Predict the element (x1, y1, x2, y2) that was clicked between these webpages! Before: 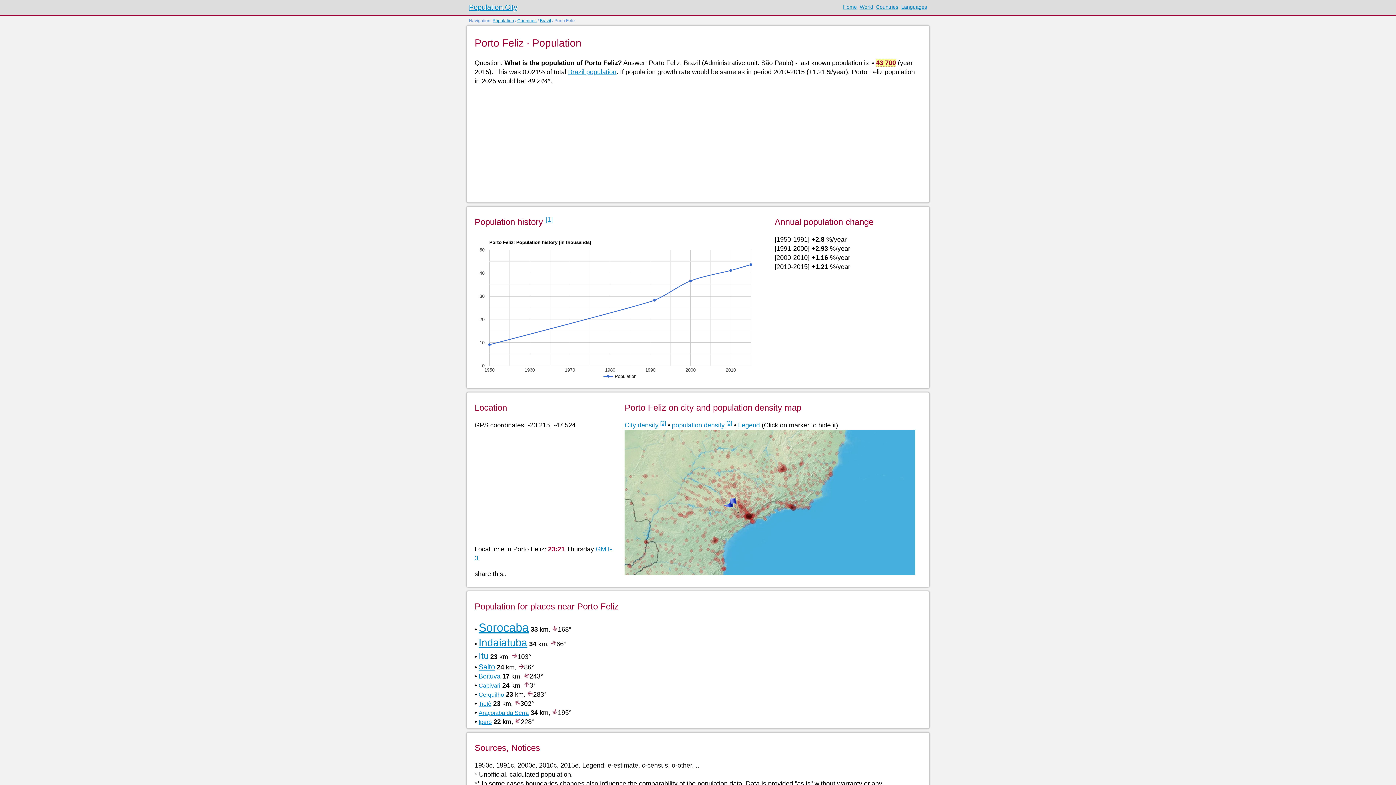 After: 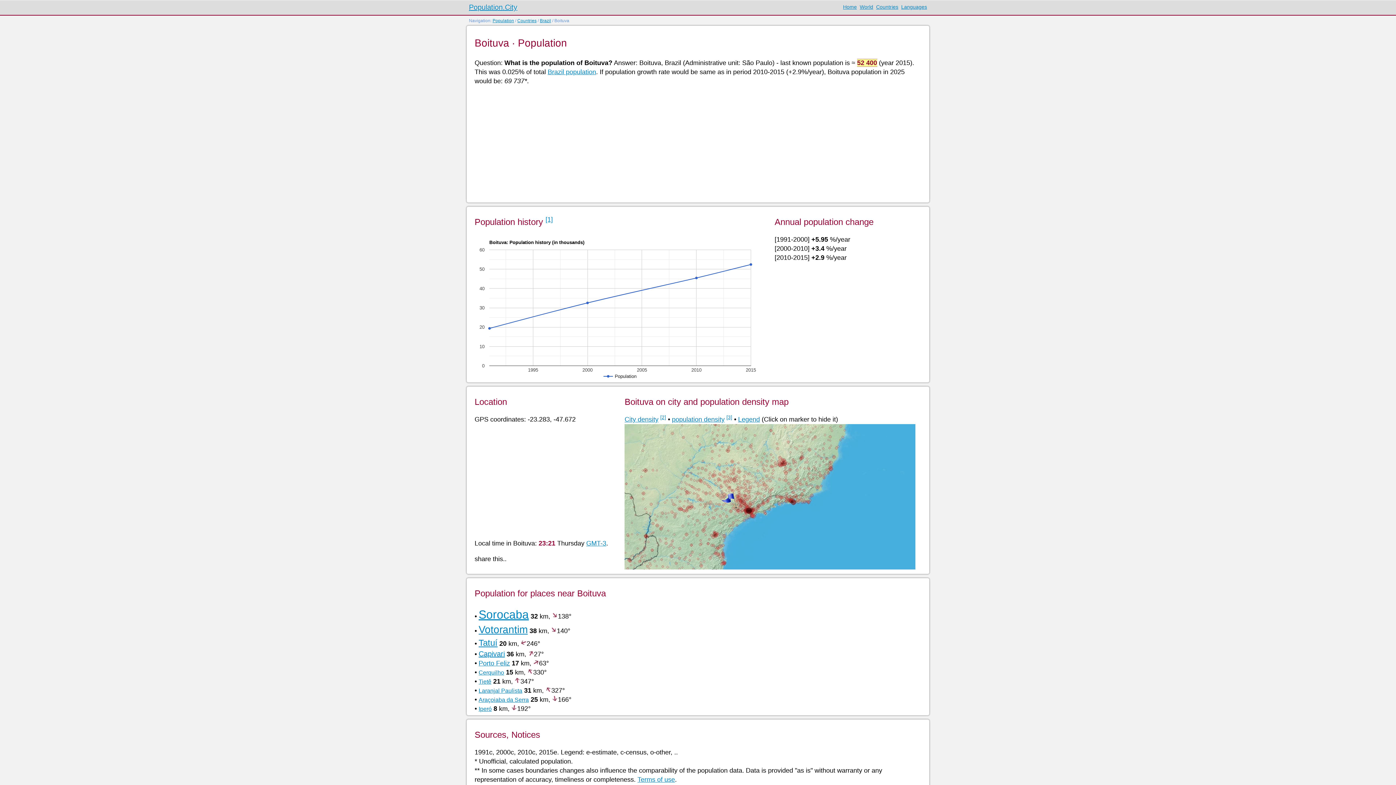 Action: label: Boituva bbox: (478, 672, 500, 680)